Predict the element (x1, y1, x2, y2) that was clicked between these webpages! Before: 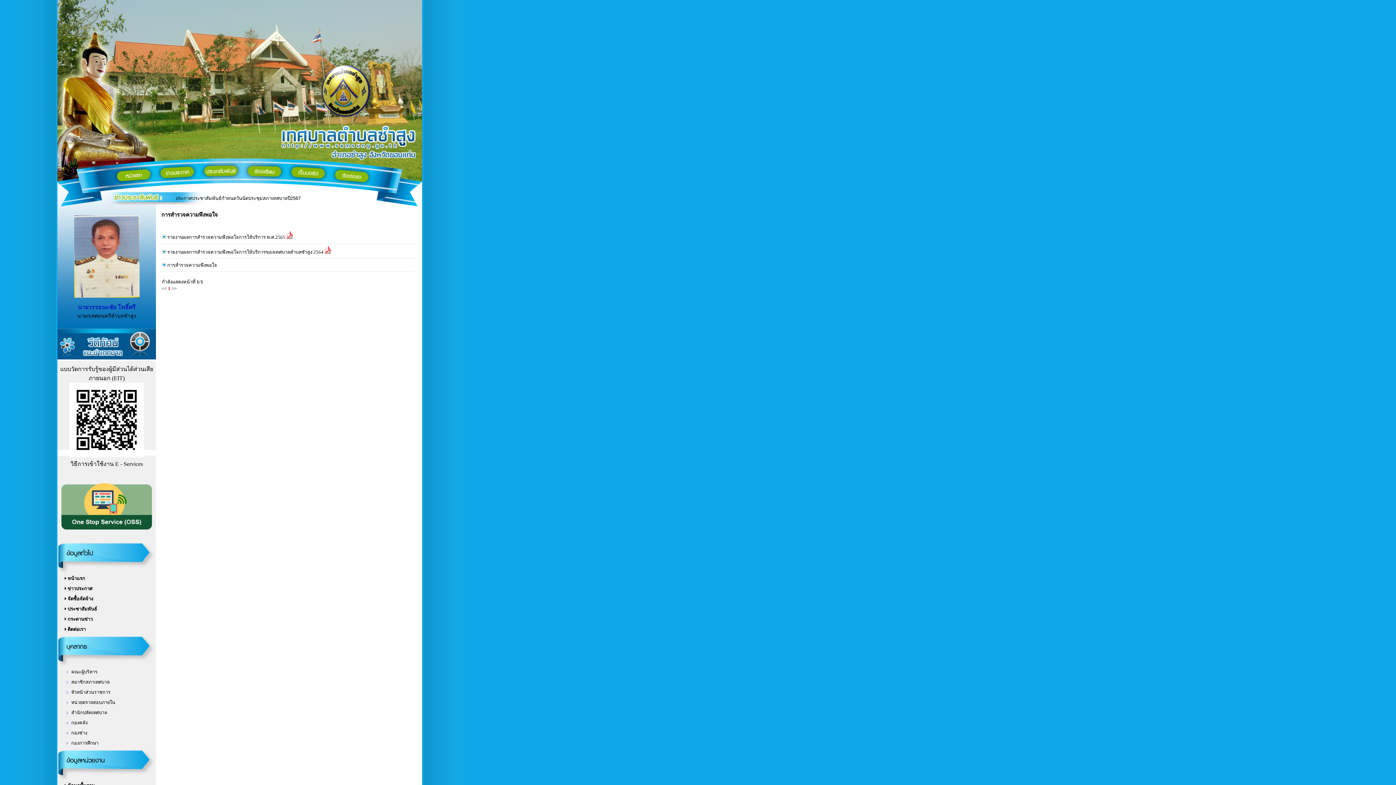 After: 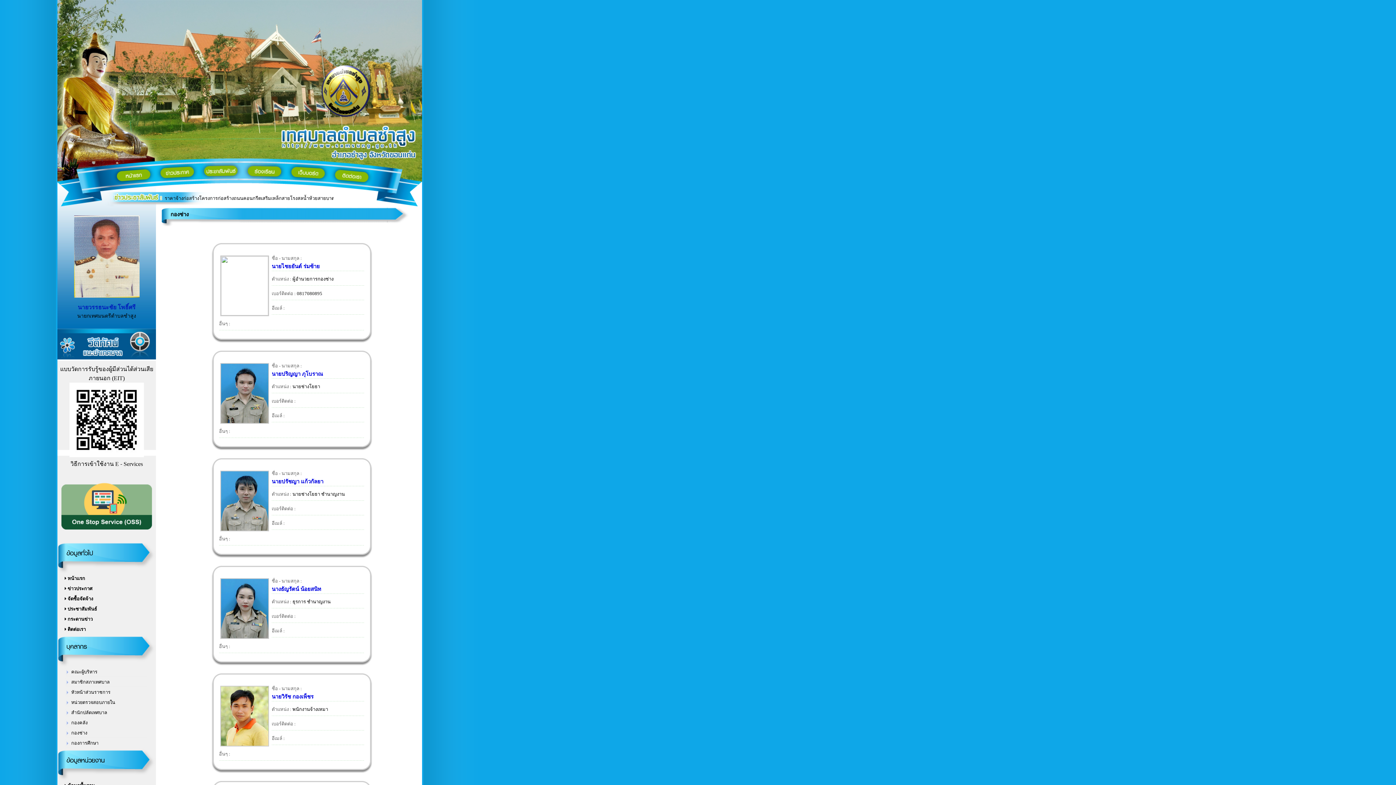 Action: label: กองช่าง bbox: (64, 728, 147, 738)